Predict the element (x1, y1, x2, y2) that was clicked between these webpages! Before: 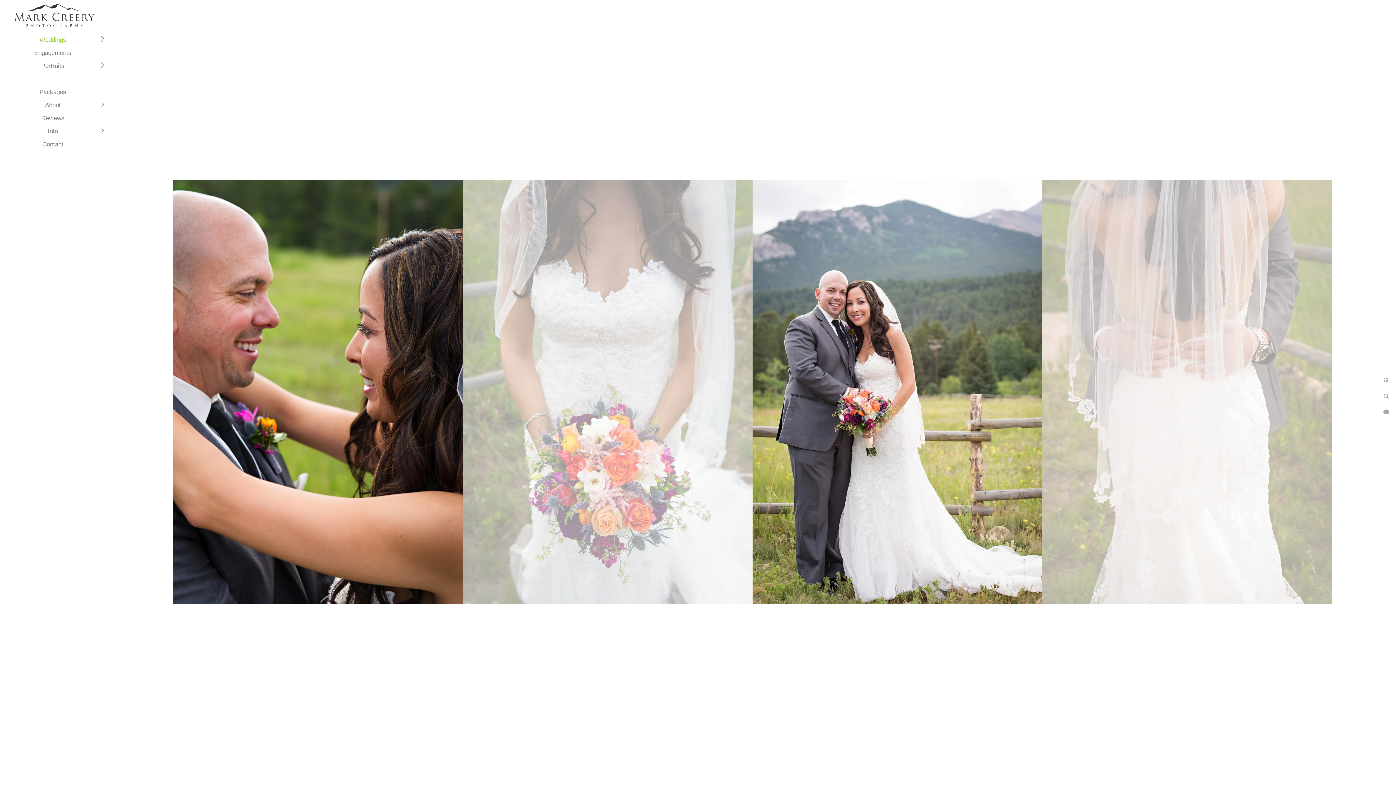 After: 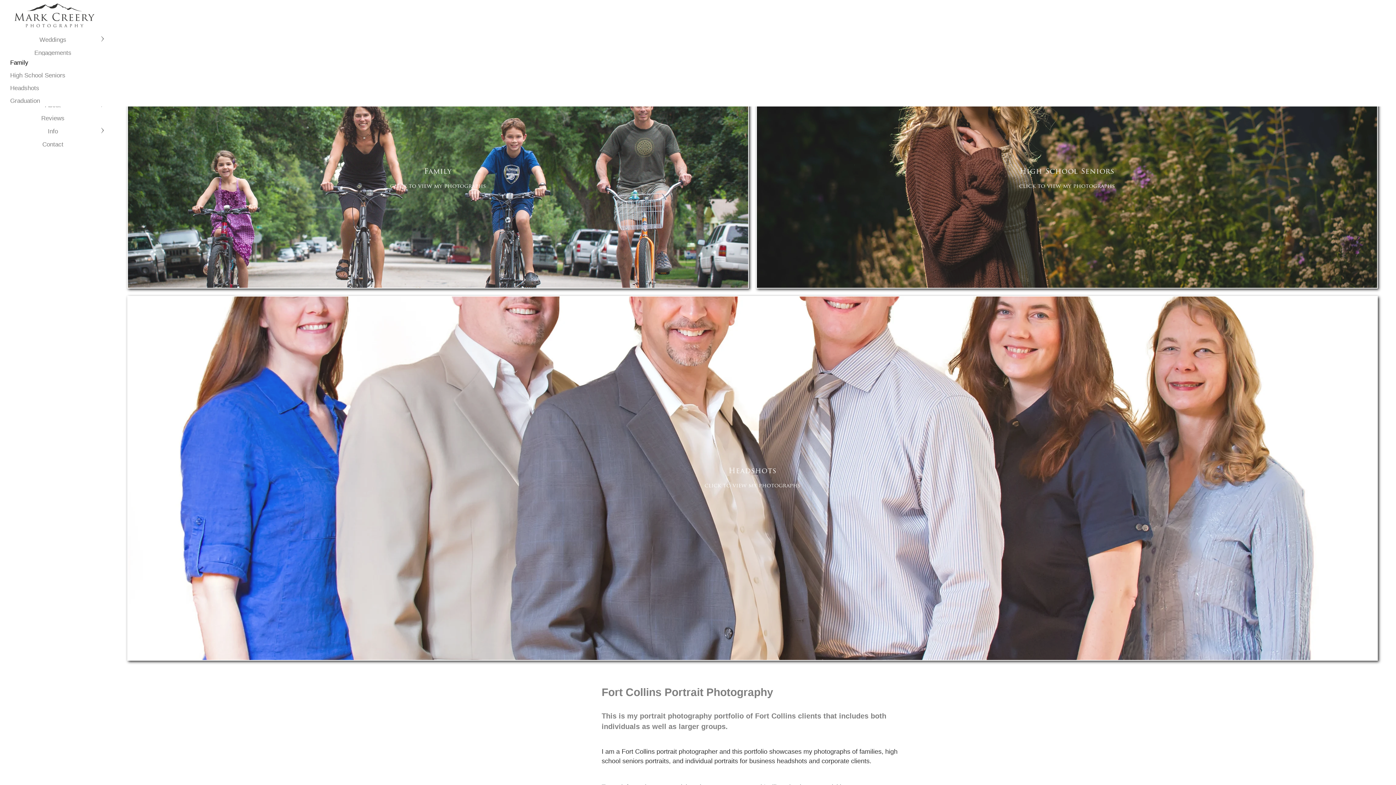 Action: bbox: (41, 62, 64, 69) label: Portraits